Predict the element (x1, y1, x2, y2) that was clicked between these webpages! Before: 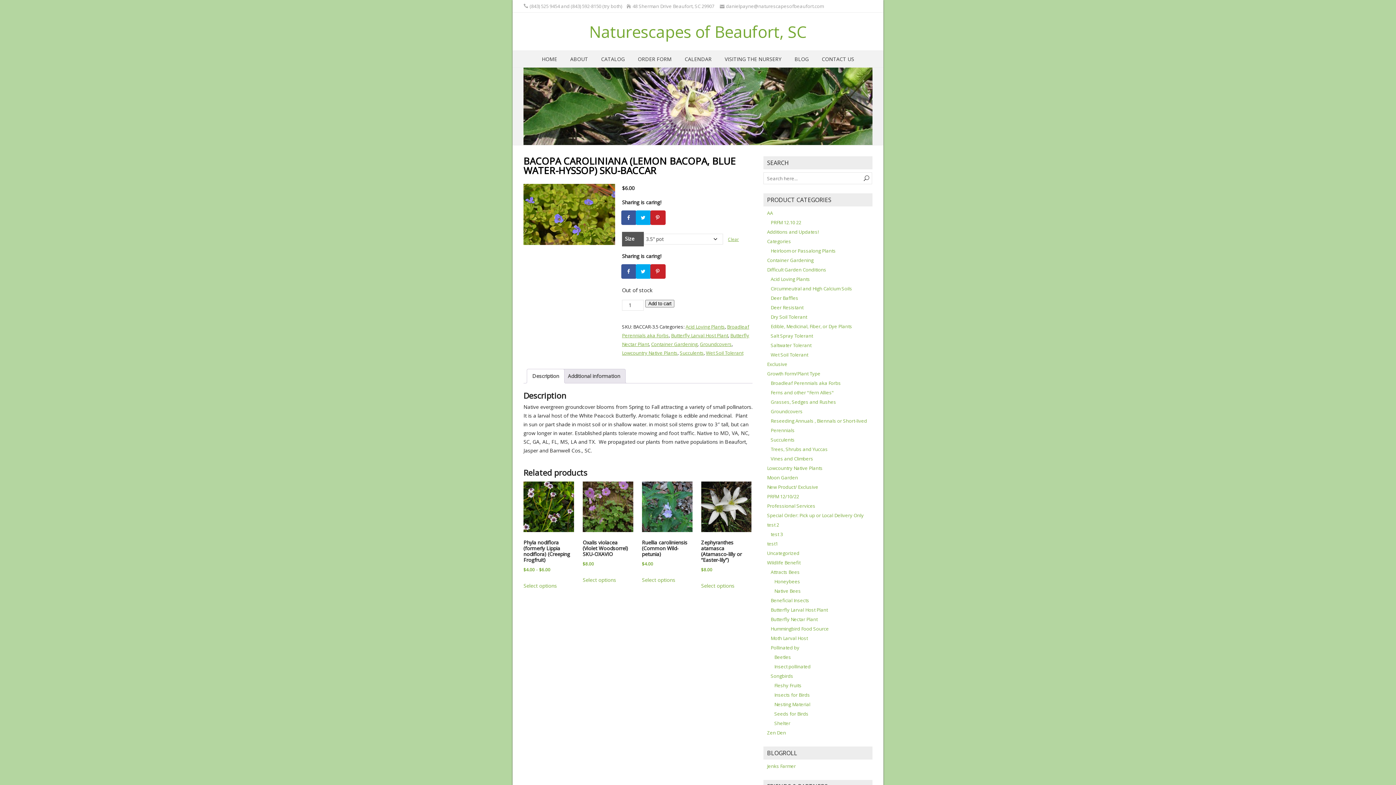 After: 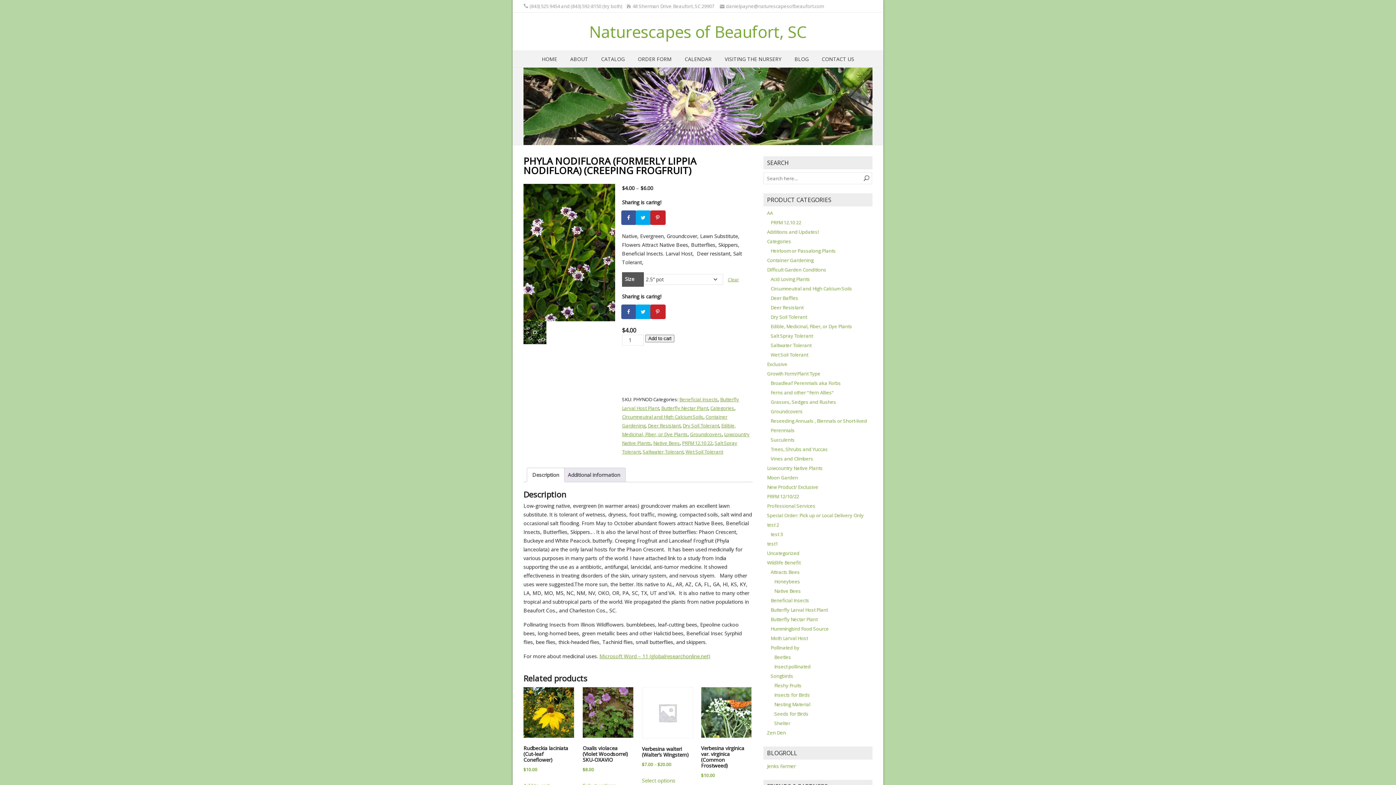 Action: label: Select options for “Phyla nodiflora (formerly Lippia nodiflora) (Creeping Frogfruit)” bbox: (523, 581, 557, 590)